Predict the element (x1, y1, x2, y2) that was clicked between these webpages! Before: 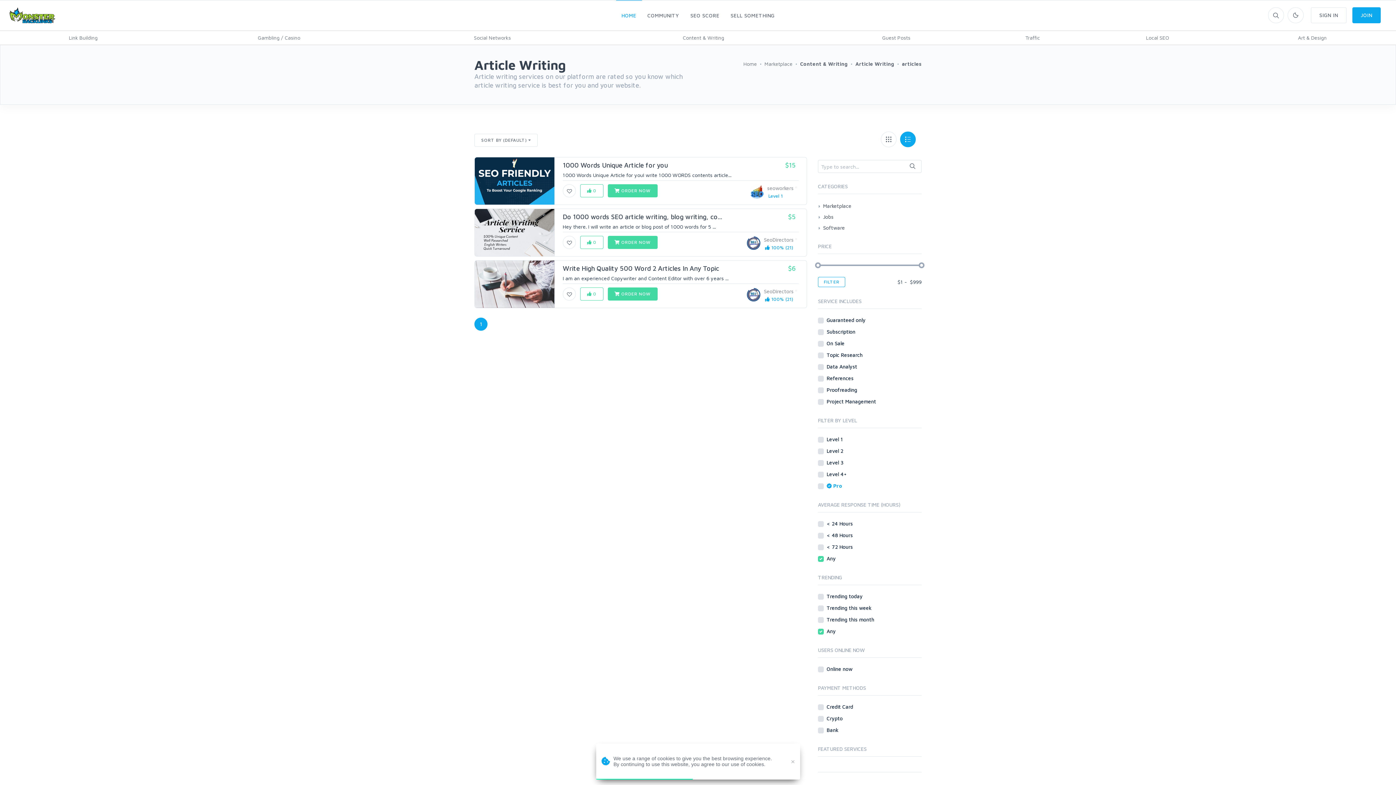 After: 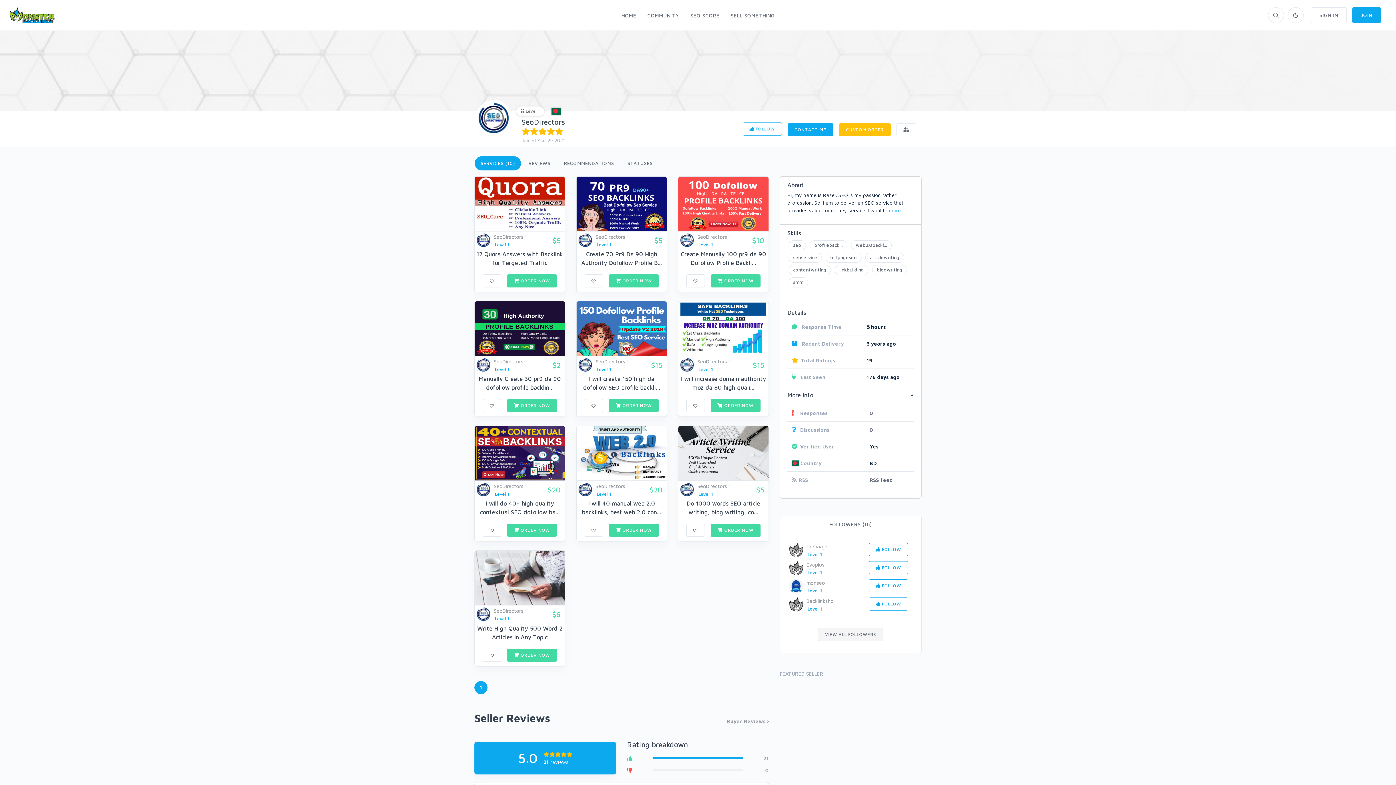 Action: label: SeoDirectors bbox: (764, 236, 793, 242)